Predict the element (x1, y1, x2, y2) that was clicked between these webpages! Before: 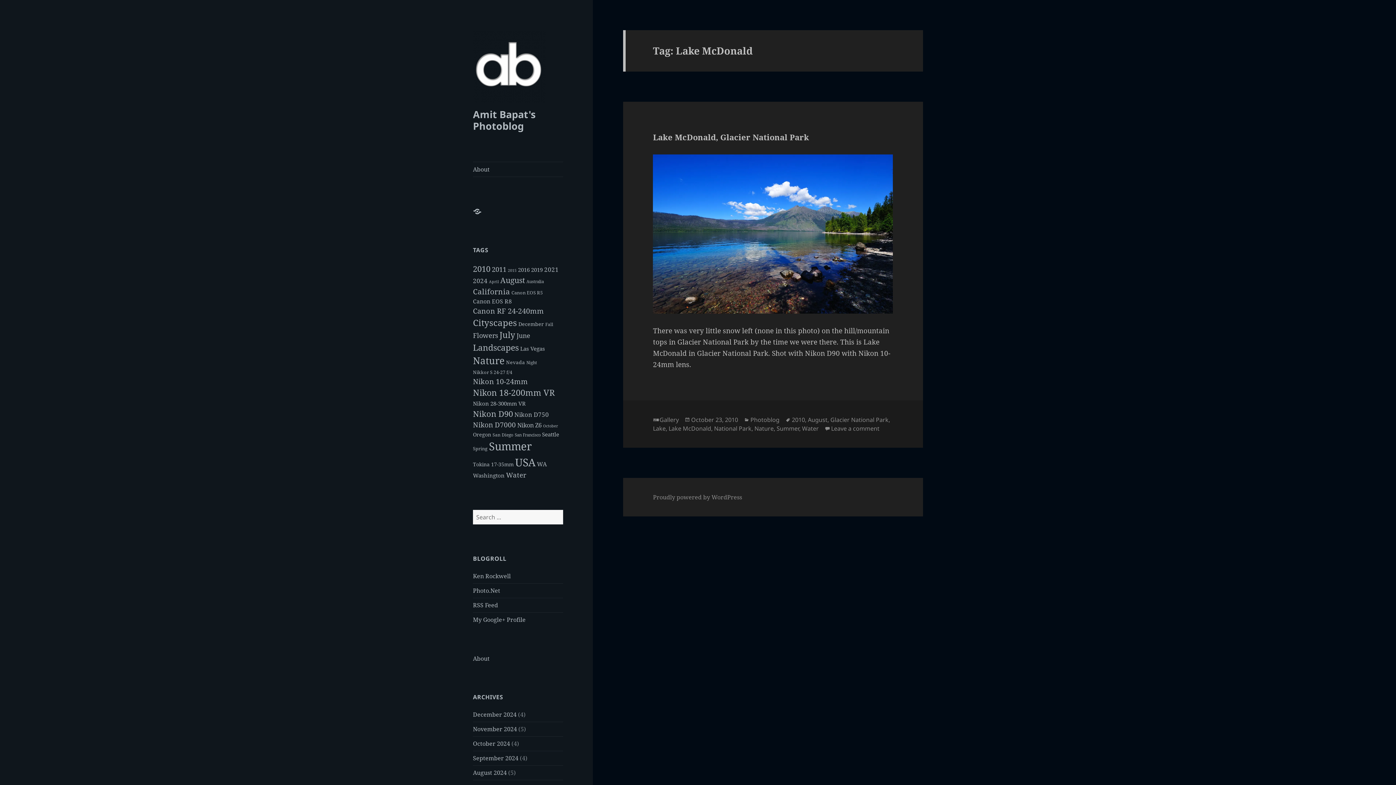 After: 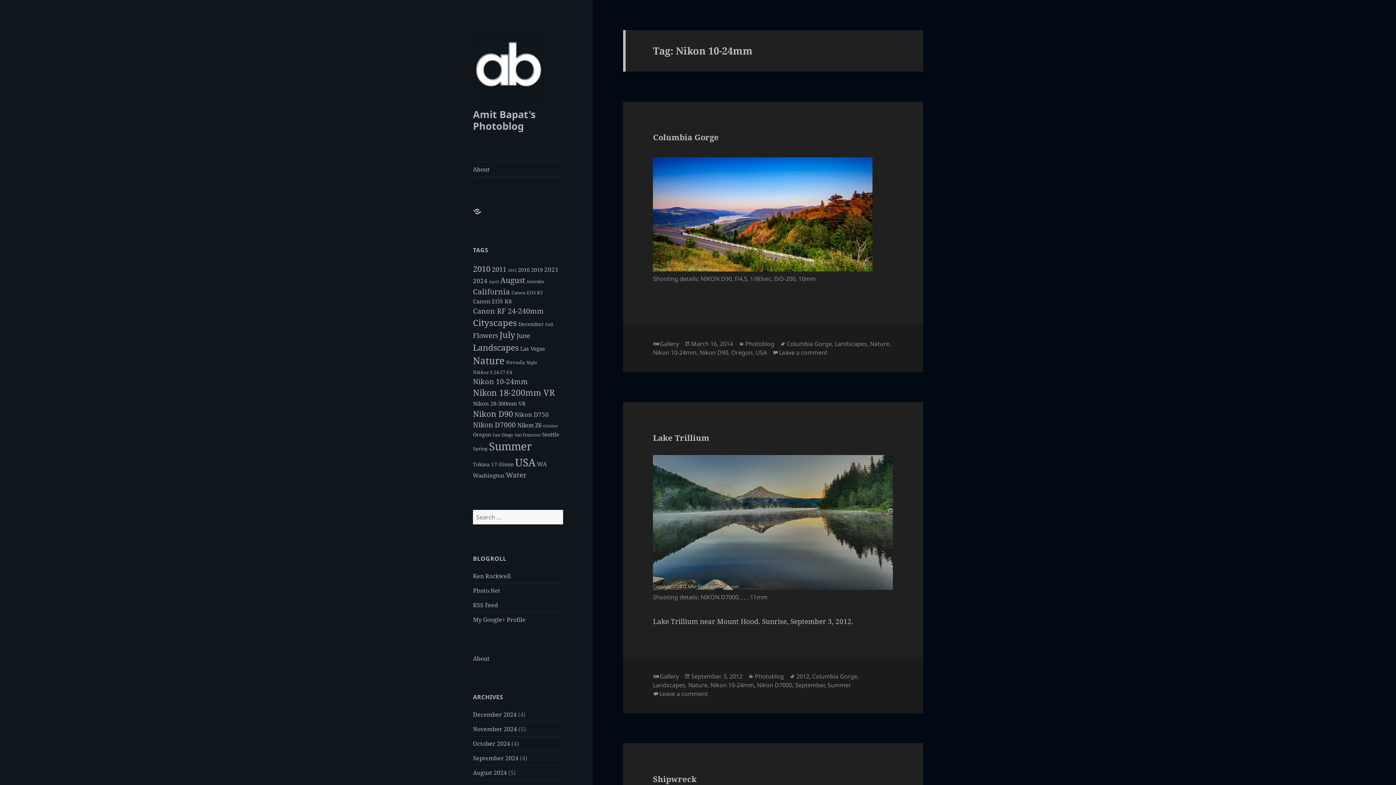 Action: bbox: (473, 376, 528, 386) label: Nikon 10-24mm (31 items)